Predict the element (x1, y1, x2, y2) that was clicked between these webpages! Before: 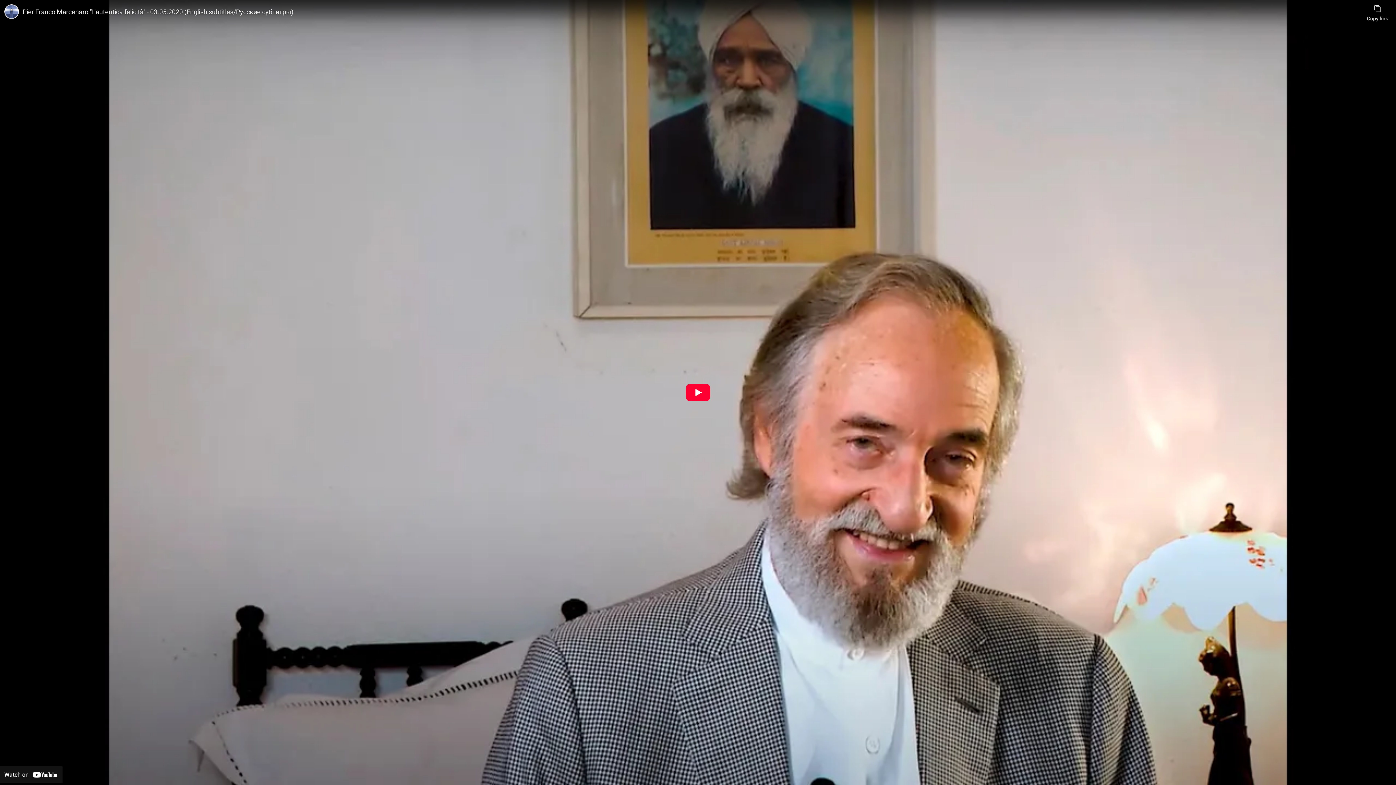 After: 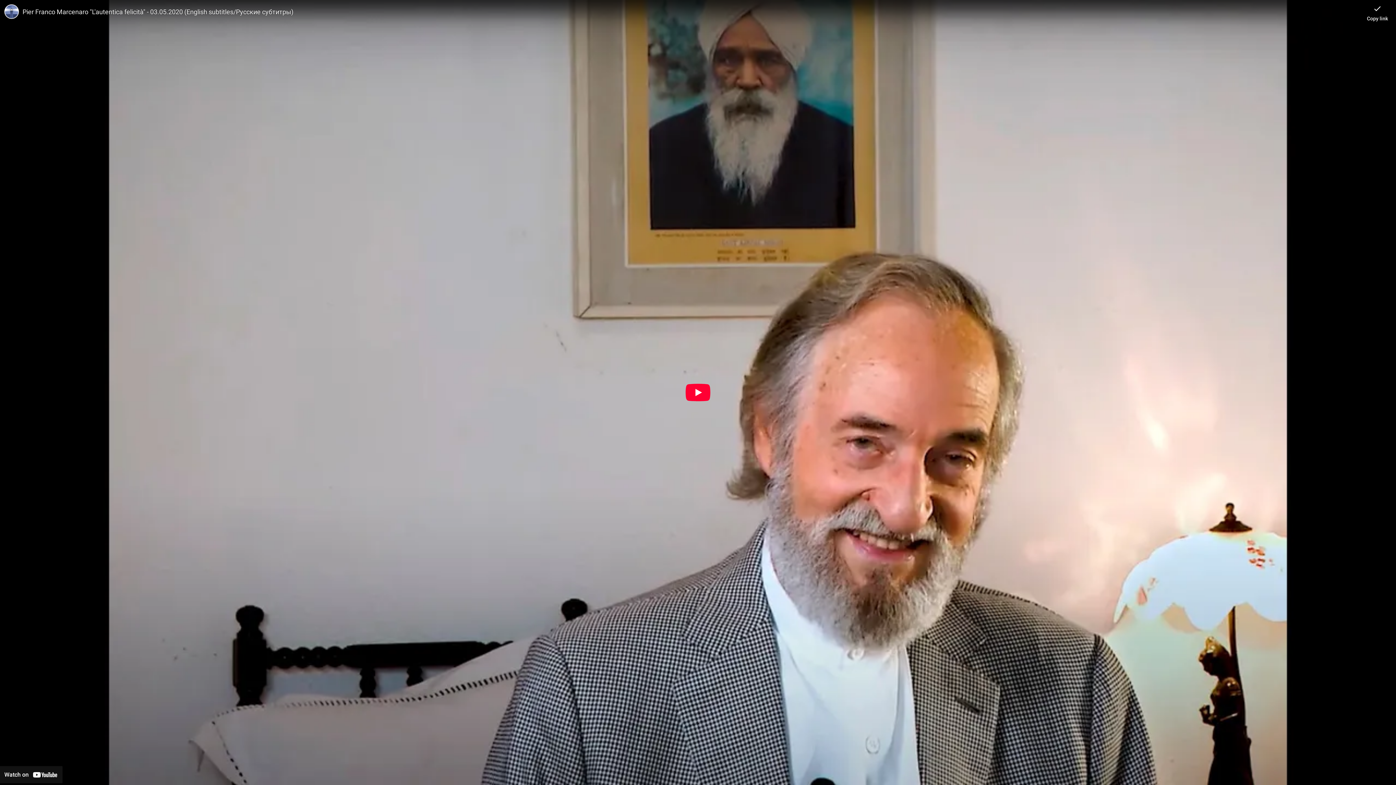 Action: label: Copy link bbox: (1367, 0, 1388, 21)